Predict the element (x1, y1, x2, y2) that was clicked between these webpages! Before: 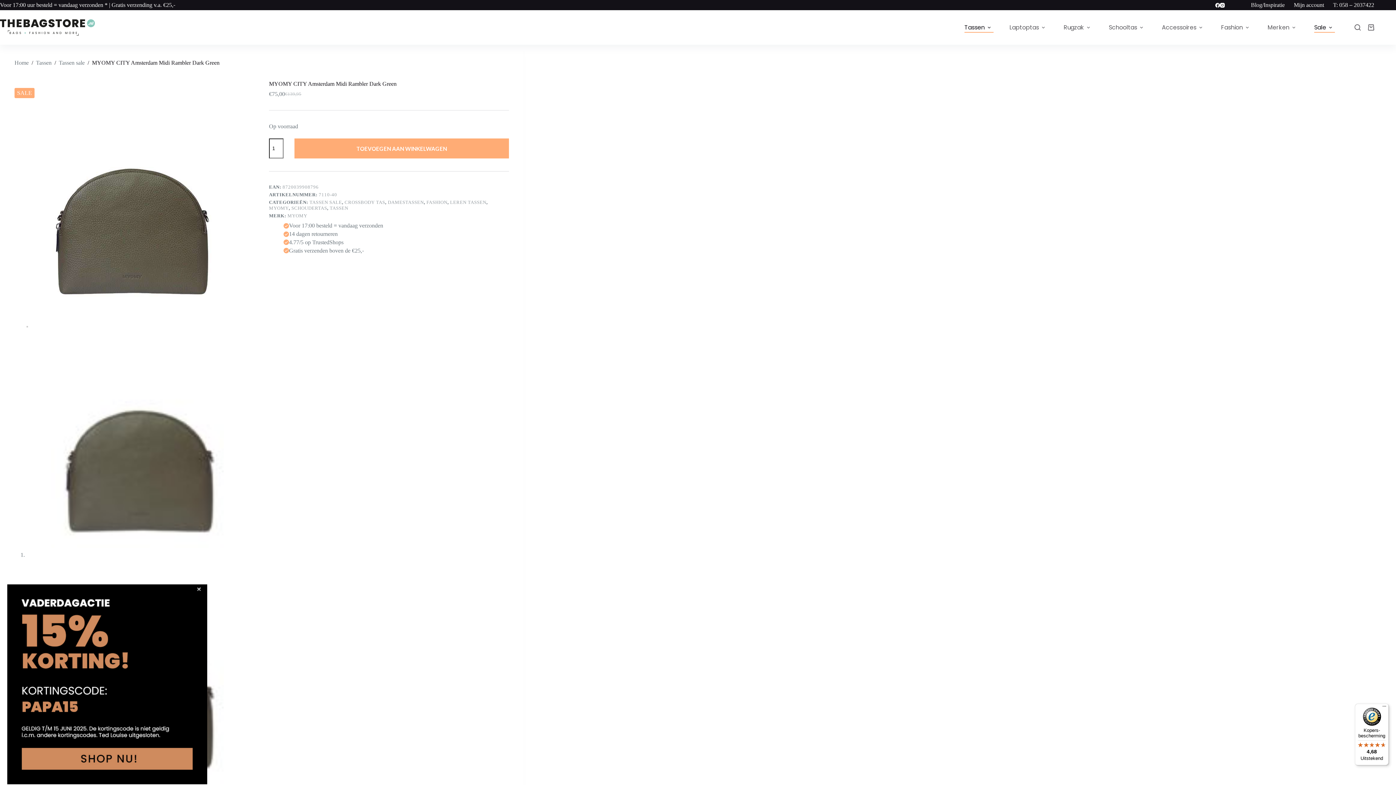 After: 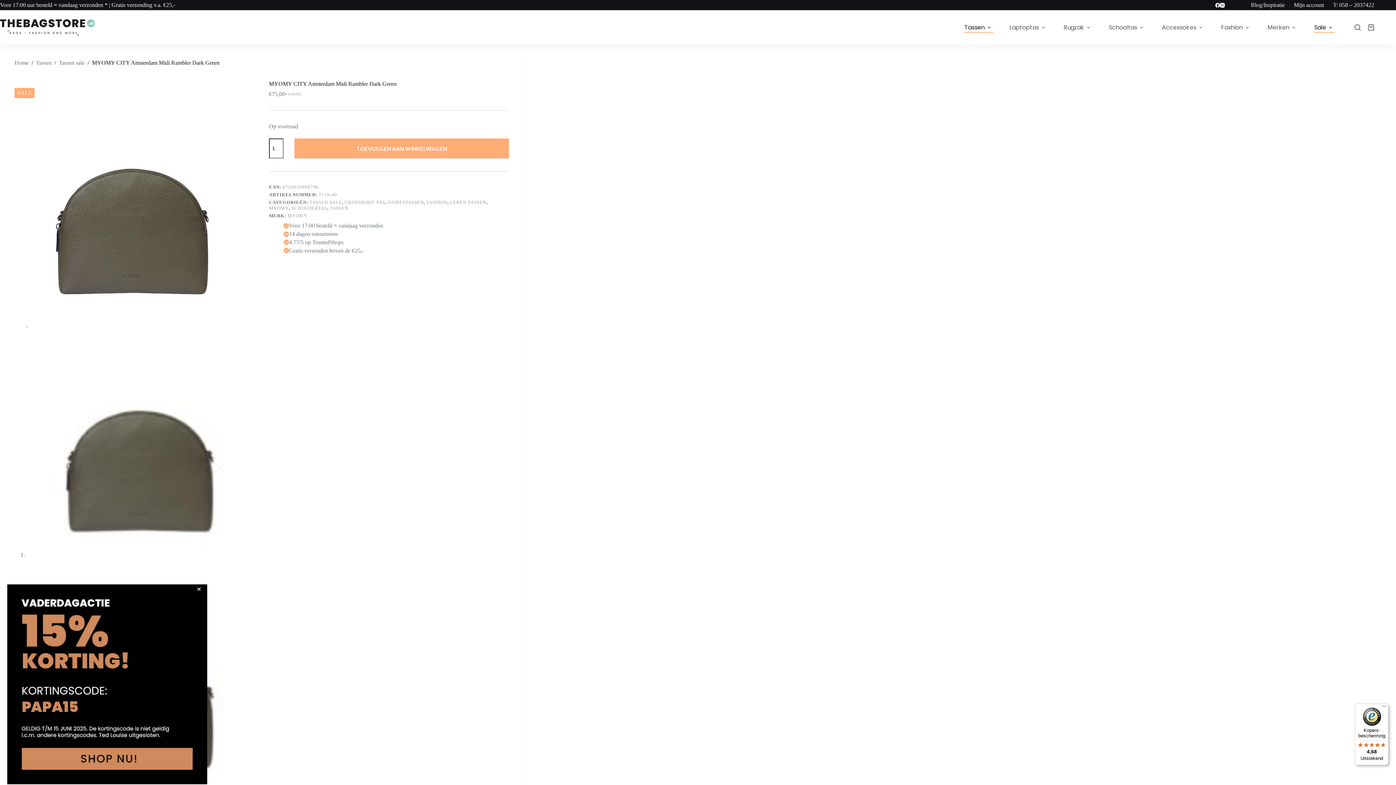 Action: bbox: (1355, 704, 1389, 765) label: Kopers-bescherming

4,68

Uitstekend